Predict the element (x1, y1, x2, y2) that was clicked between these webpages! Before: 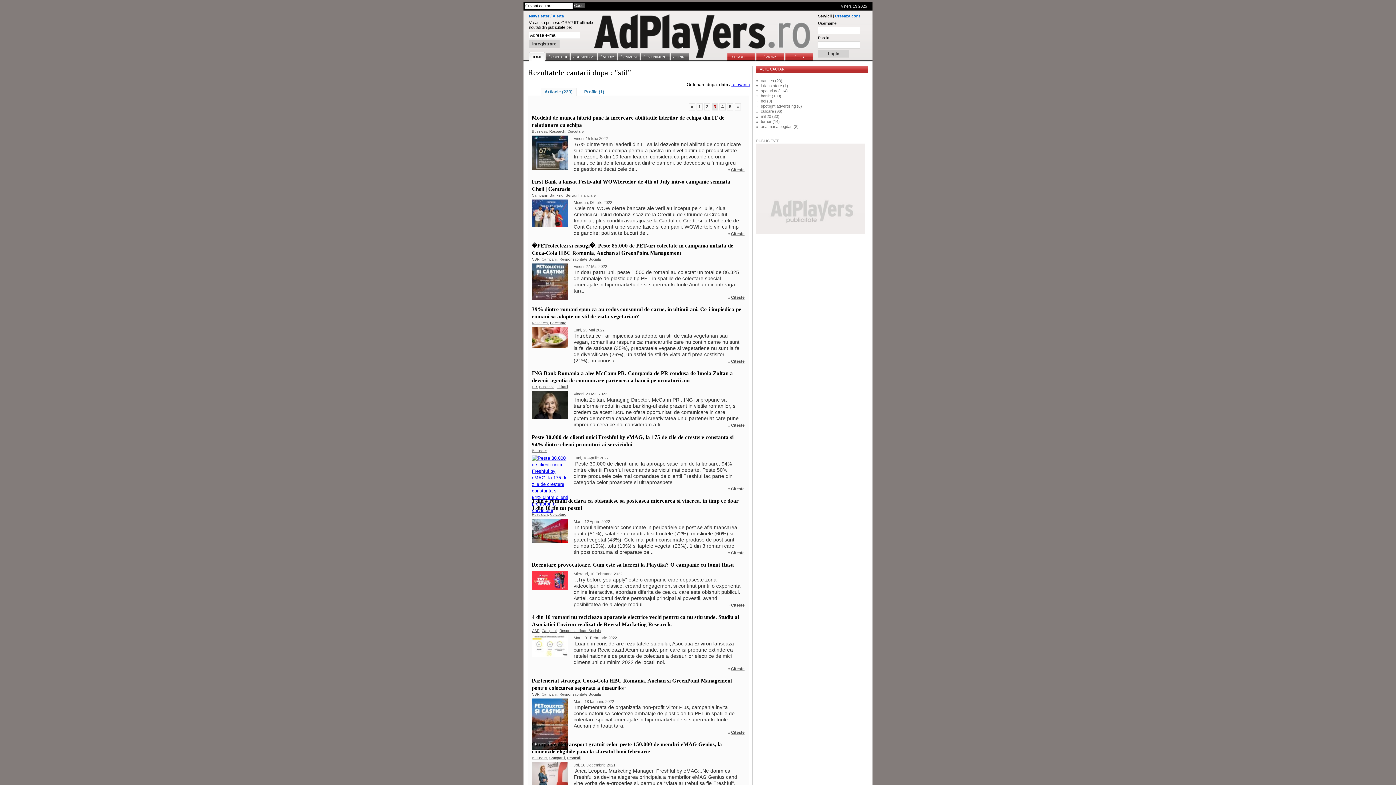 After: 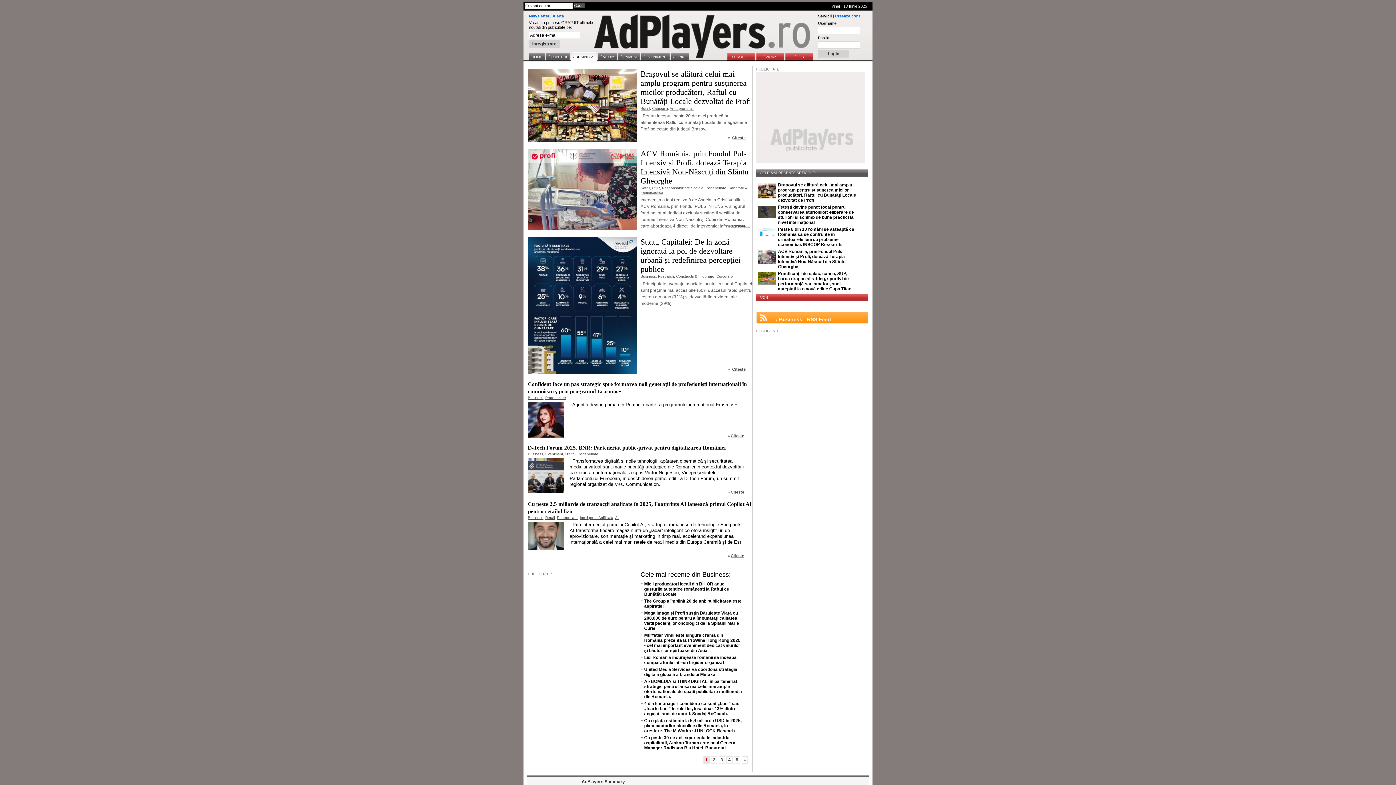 Action: label: / BUSINESS bbox: (570, 48, 597, 61)